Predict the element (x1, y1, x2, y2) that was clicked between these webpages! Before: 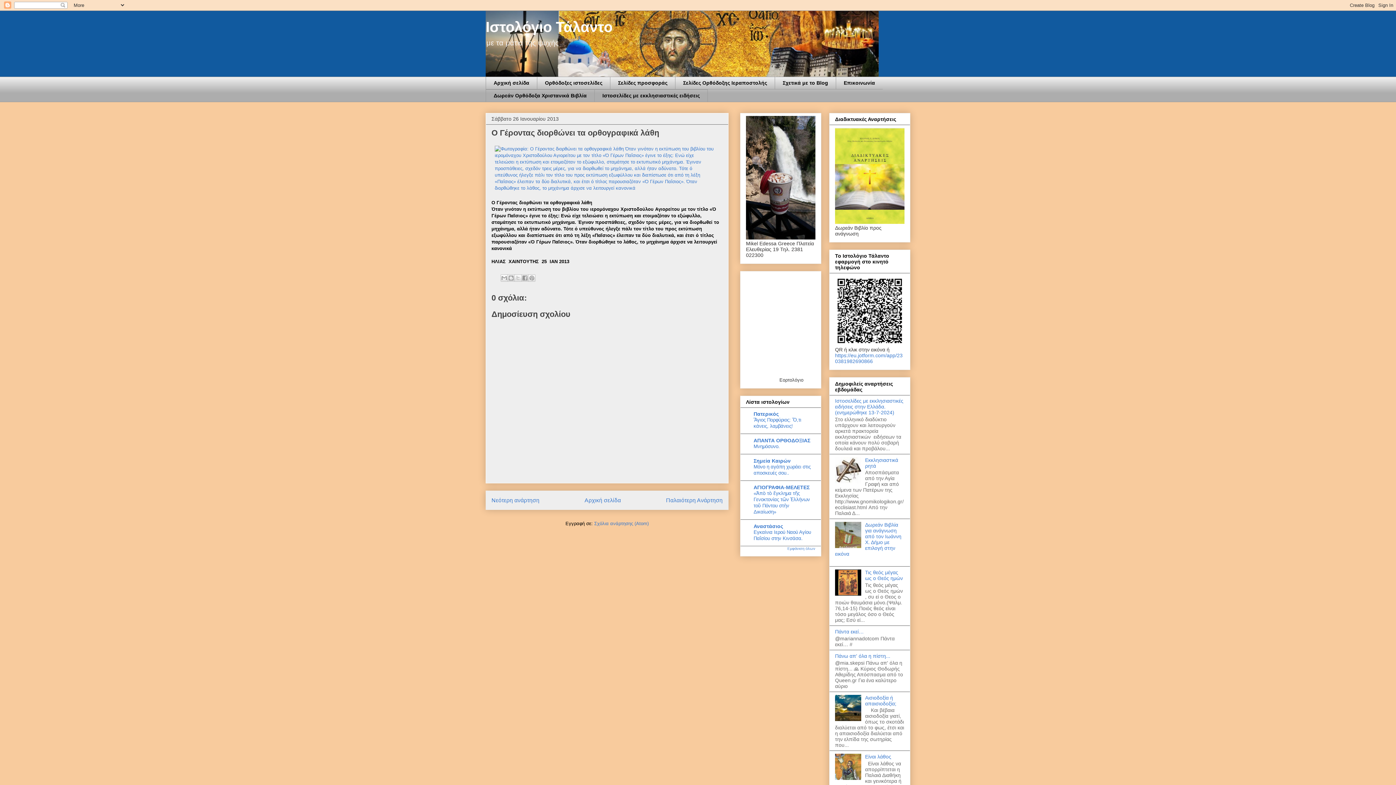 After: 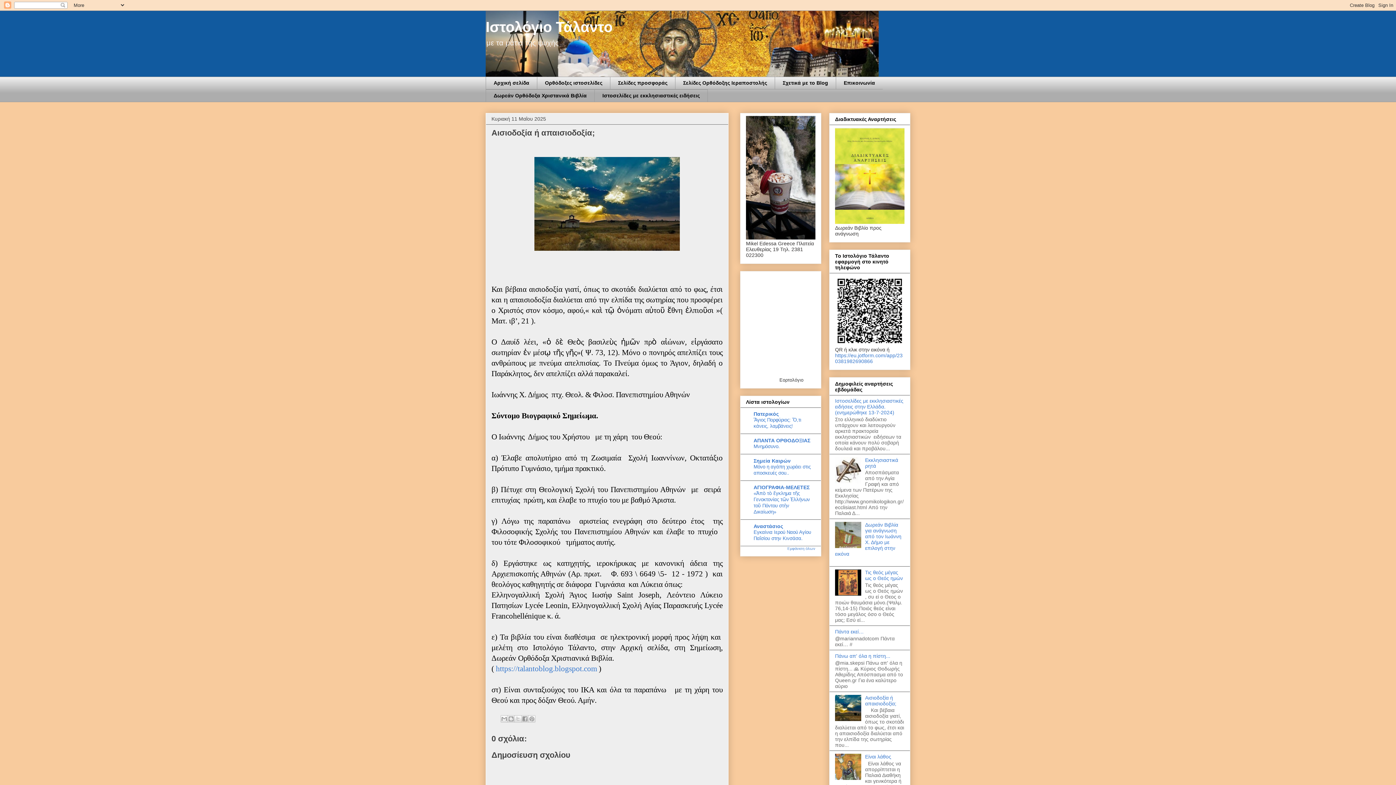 Action: bbox: (865, 695, 896, 706) label: Αισιοδοξία ή απαισιοδοξία;